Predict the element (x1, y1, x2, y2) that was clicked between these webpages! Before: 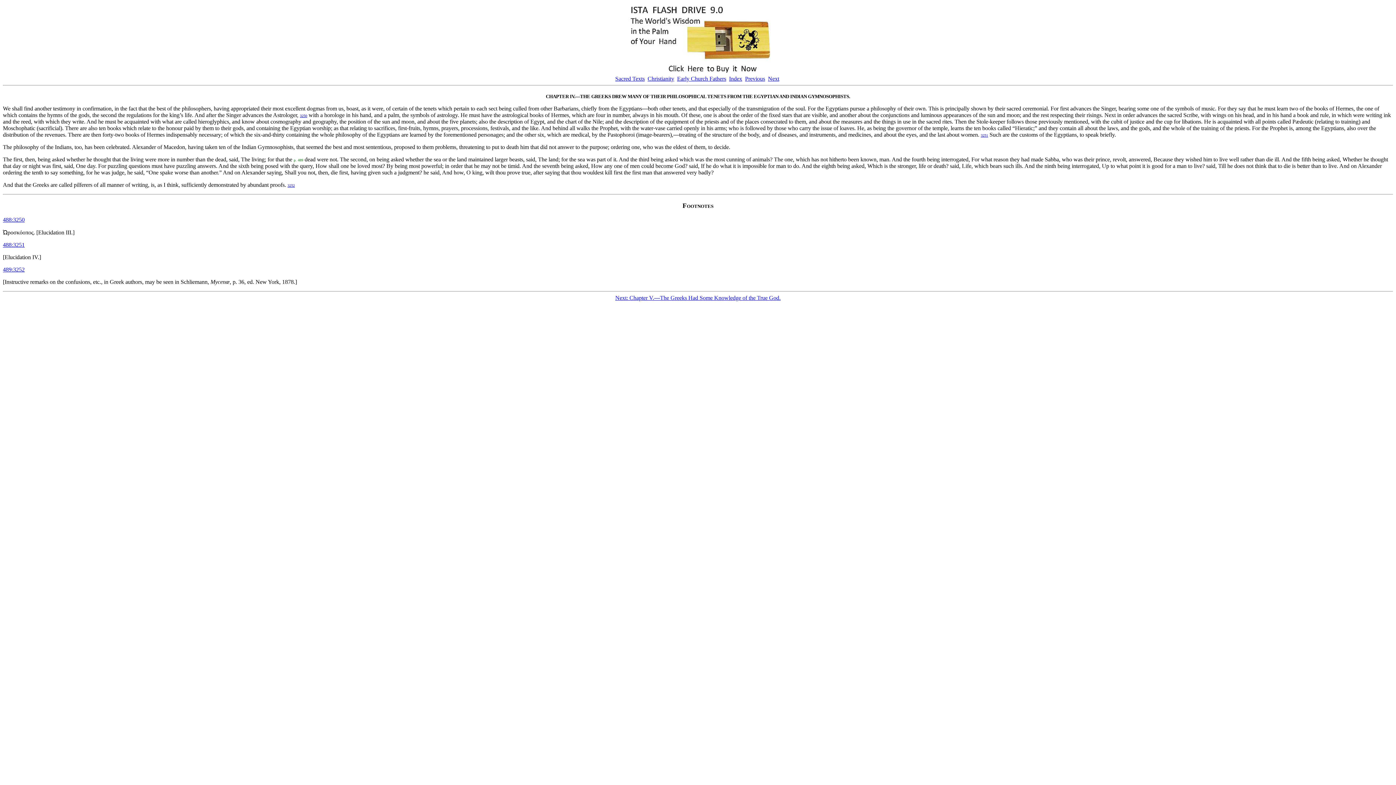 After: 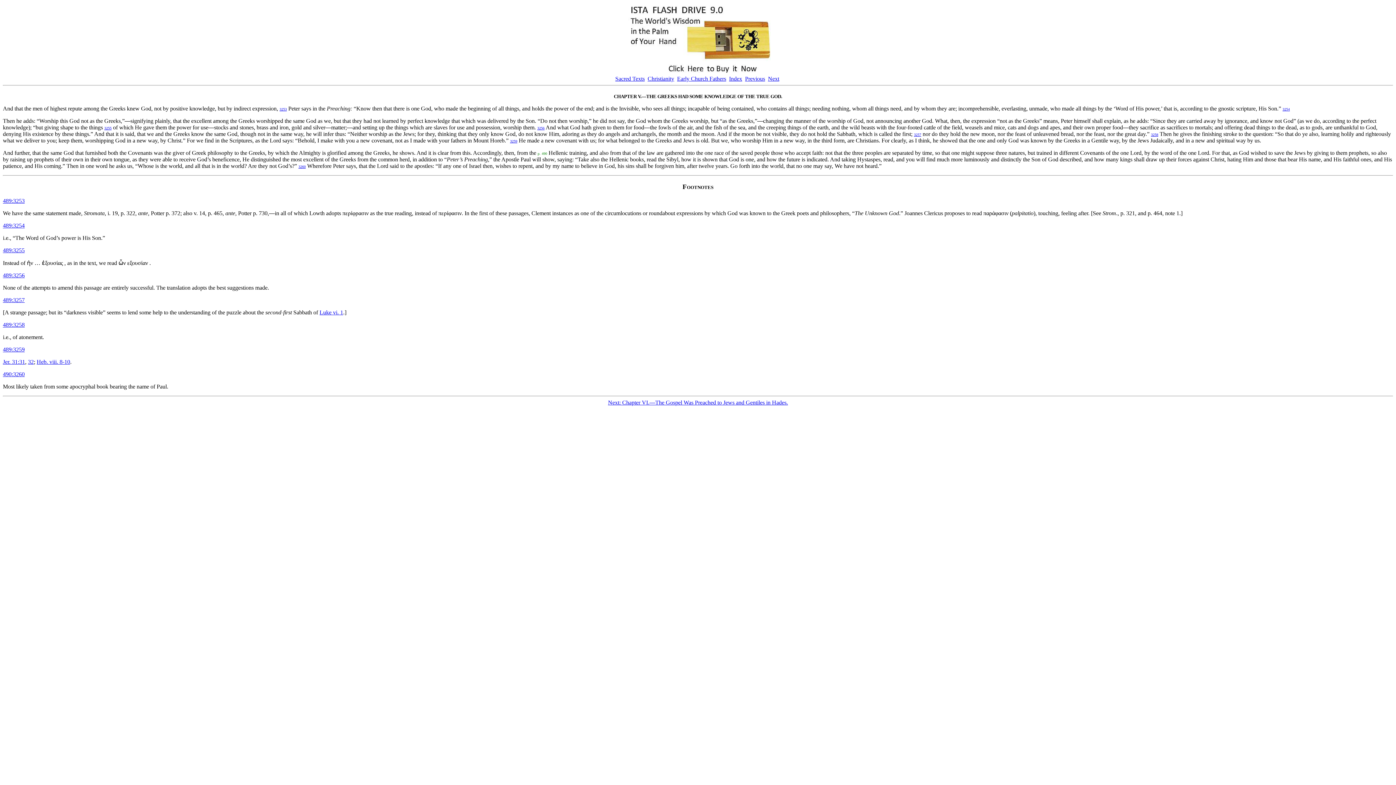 Action: bbox: (768, 75, 779, 81) label: Next